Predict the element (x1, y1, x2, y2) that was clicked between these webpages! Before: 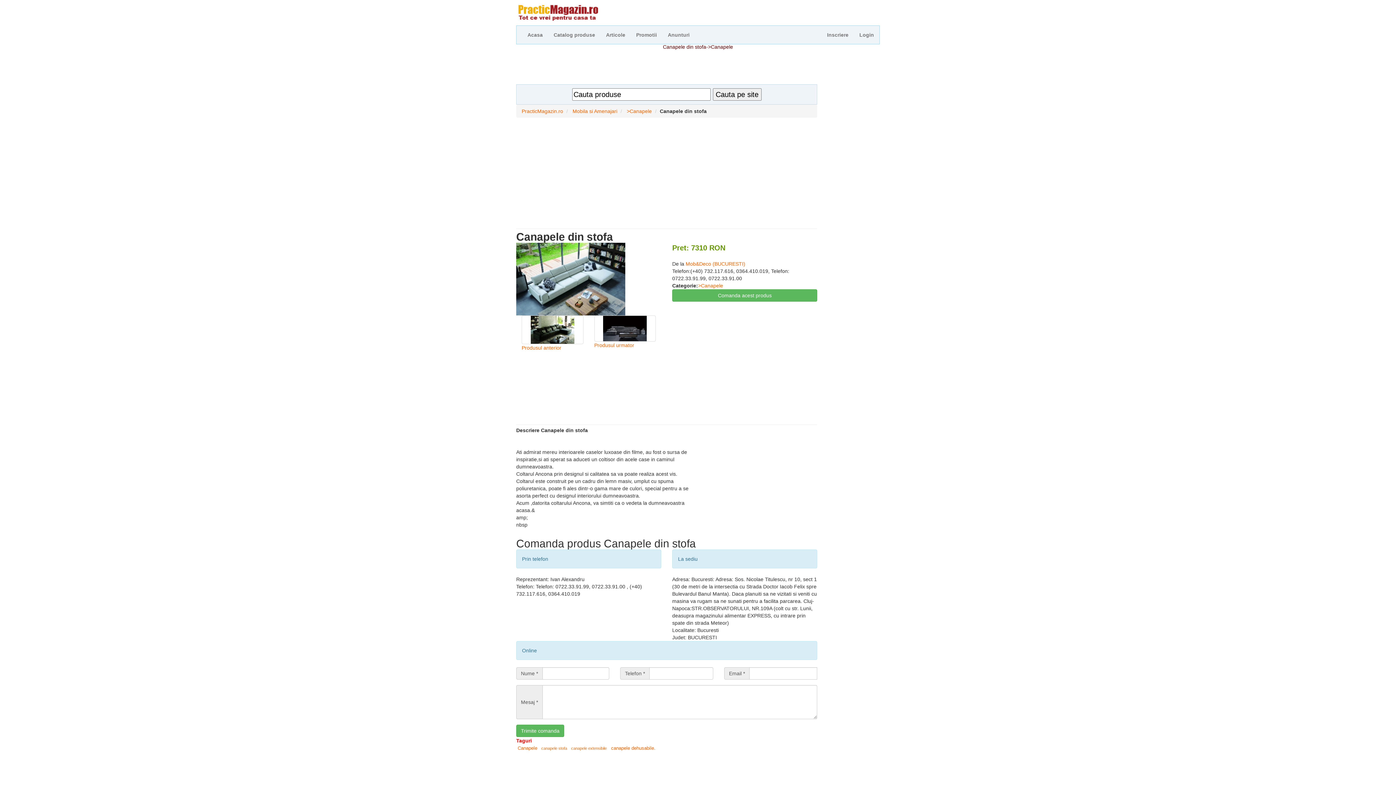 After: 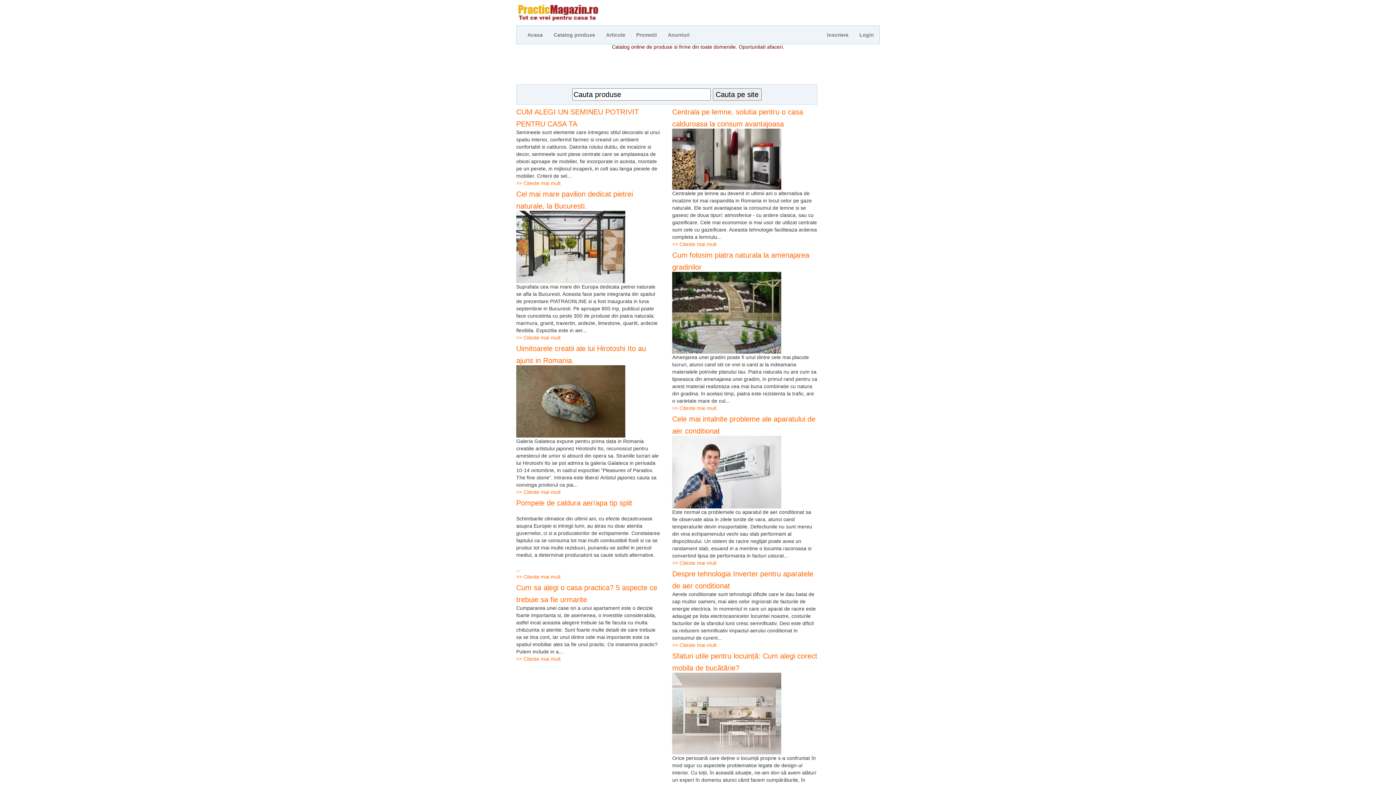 Action: bbox: (518, 11, 598, 16)